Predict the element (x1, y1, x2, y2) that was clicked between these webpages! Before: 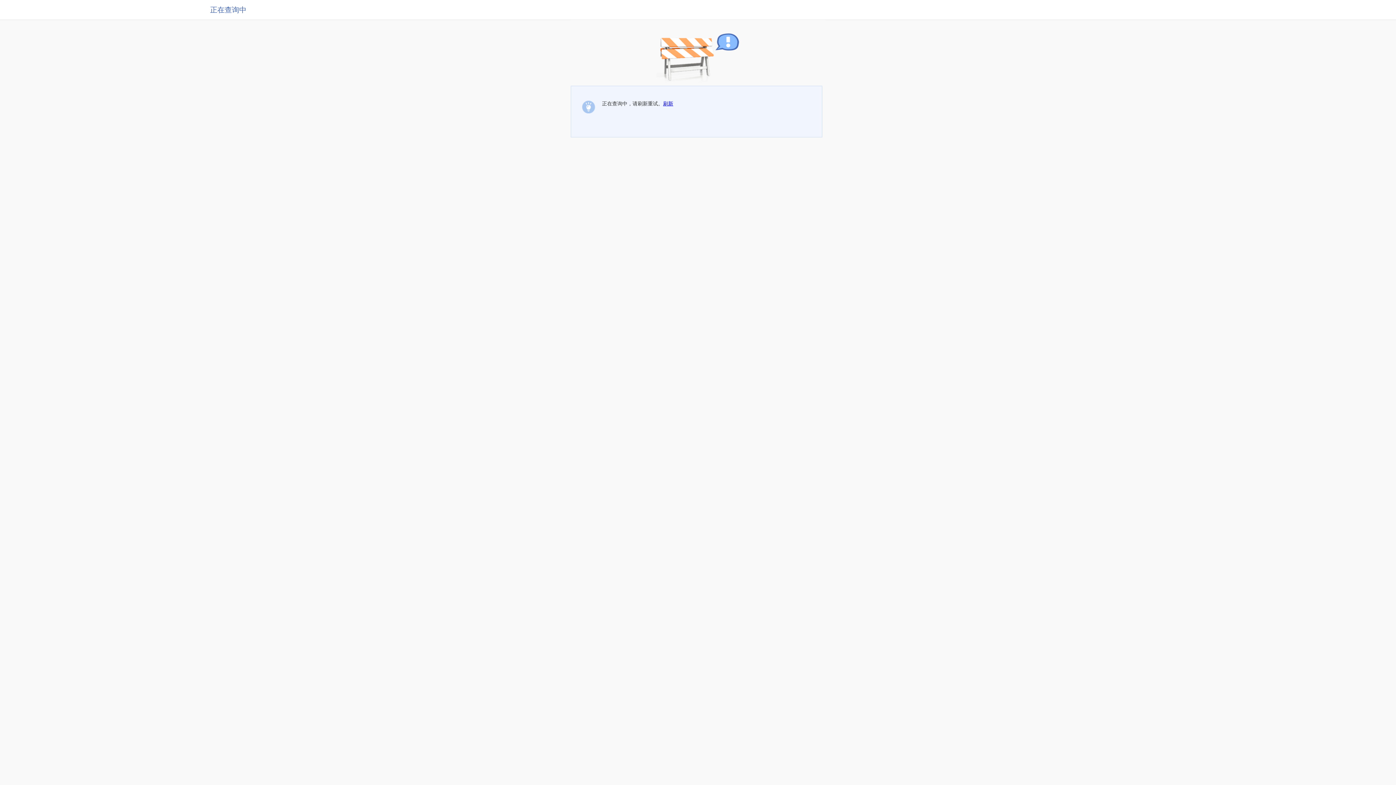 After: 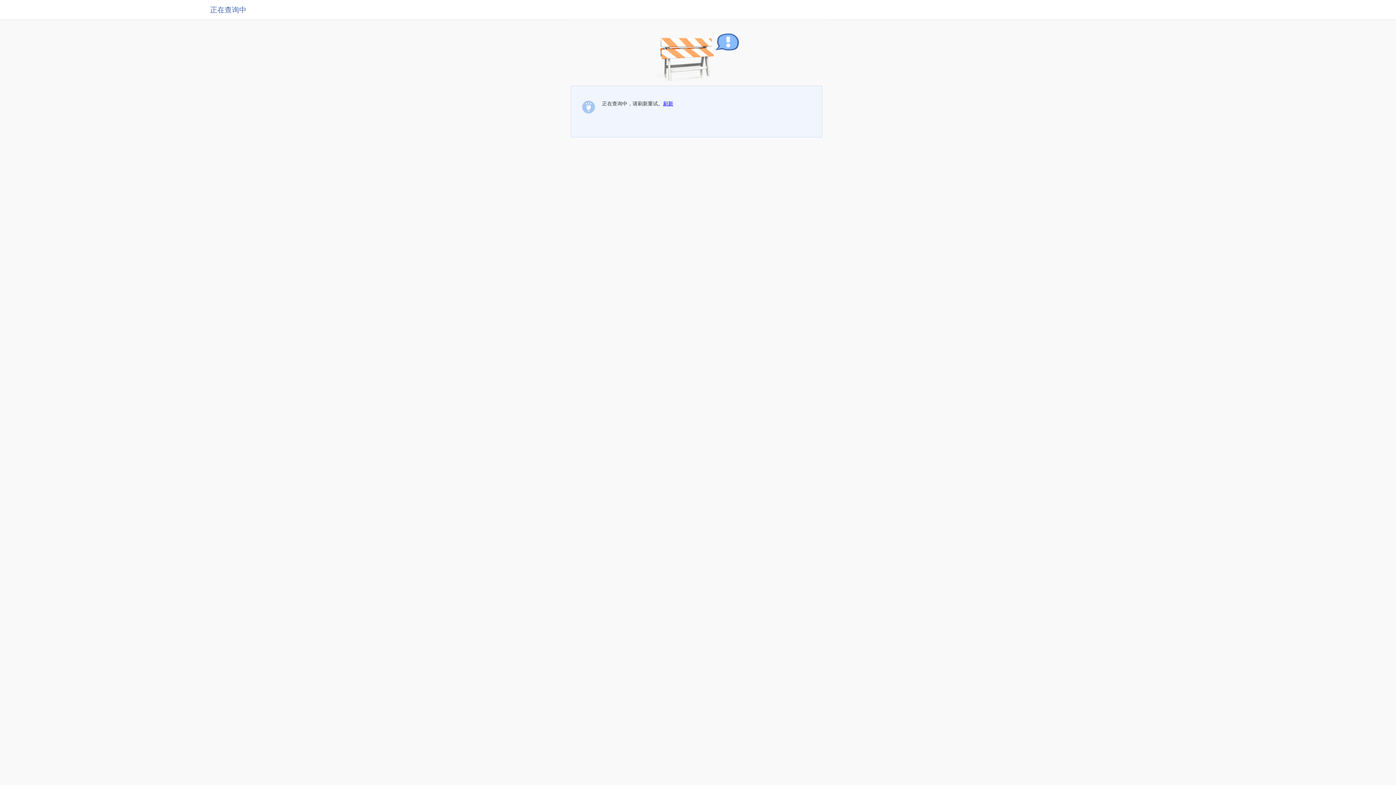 Action: bbox: (663, 100, 673, 106) label: 刷新